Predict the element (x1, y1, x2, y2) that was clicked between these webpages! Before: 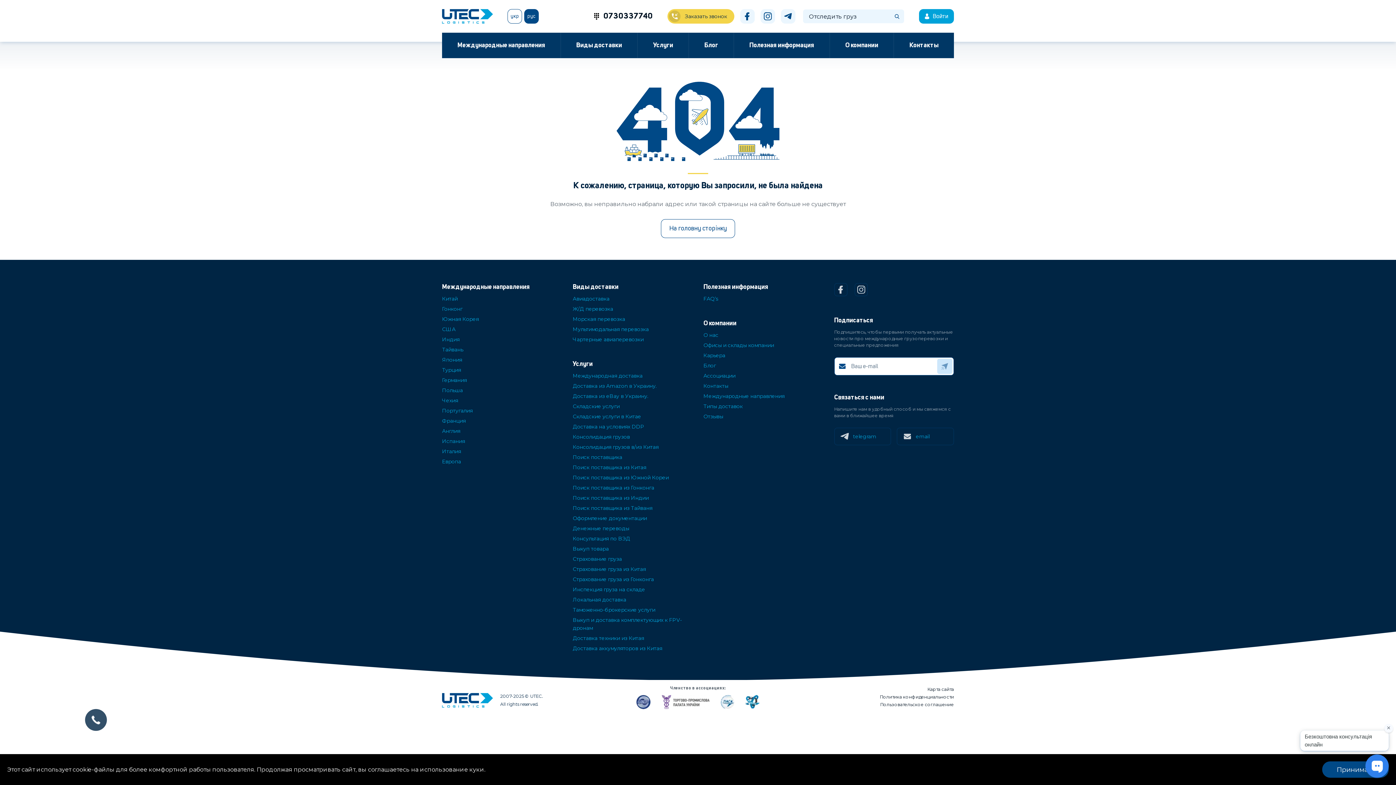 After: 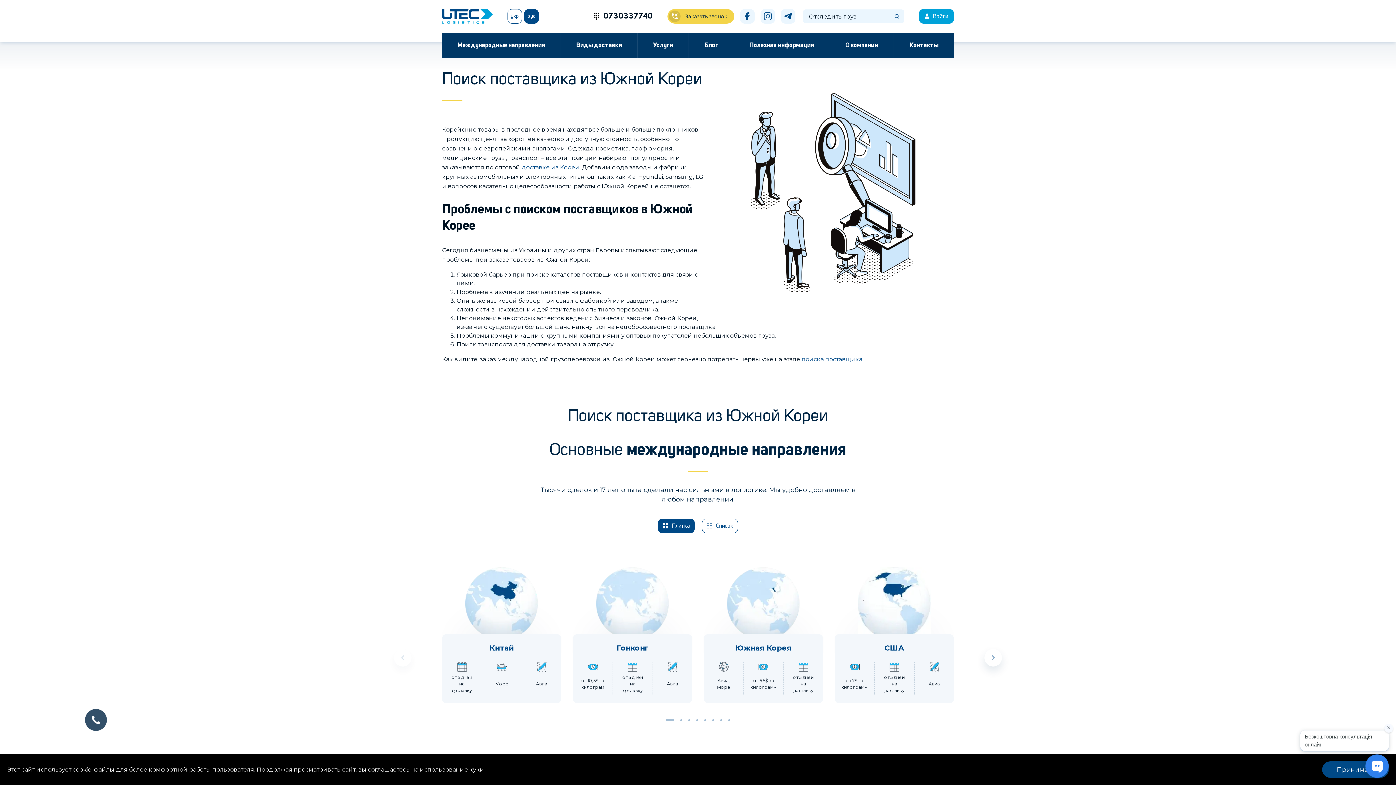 Action: label: Поиск поставщика из Южной Кореи bbox: (572, 473, 692, 481)